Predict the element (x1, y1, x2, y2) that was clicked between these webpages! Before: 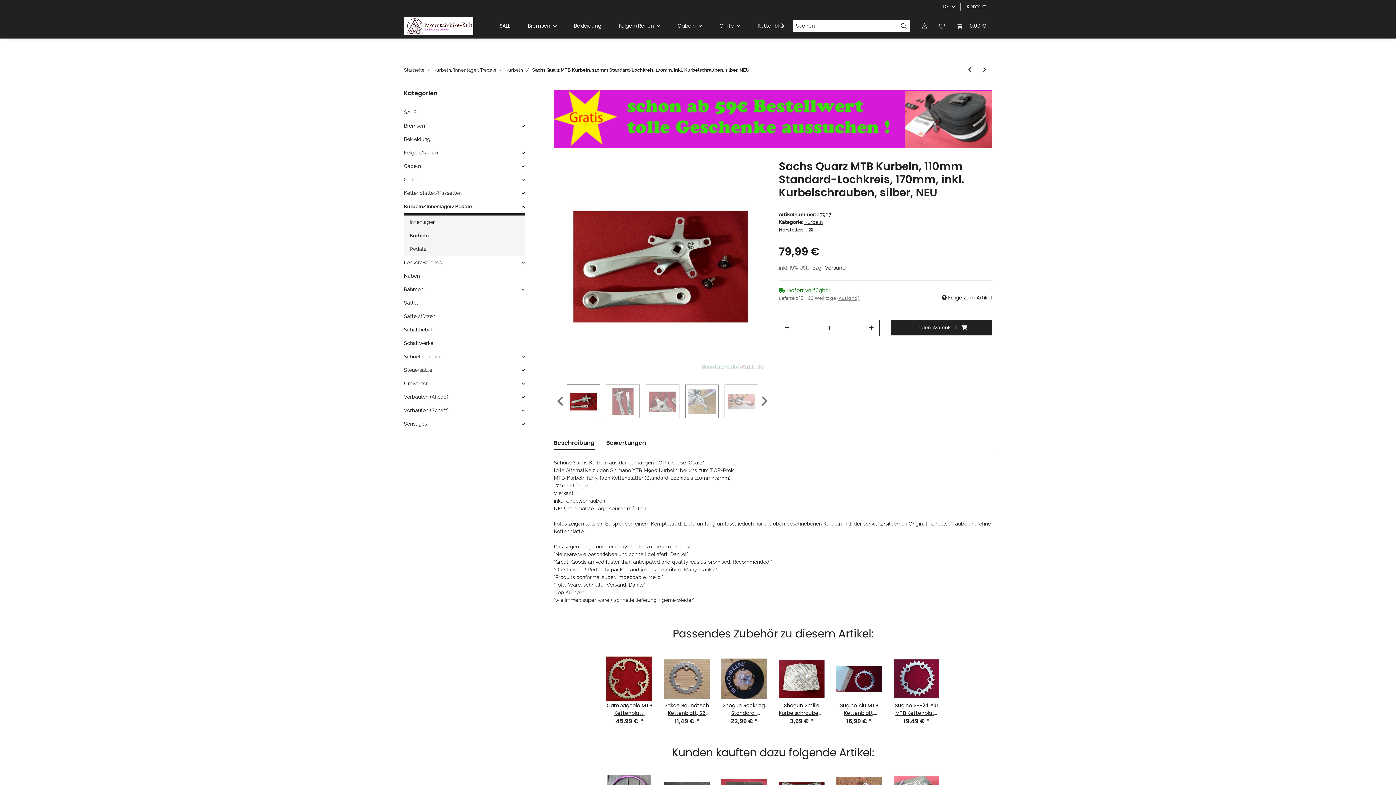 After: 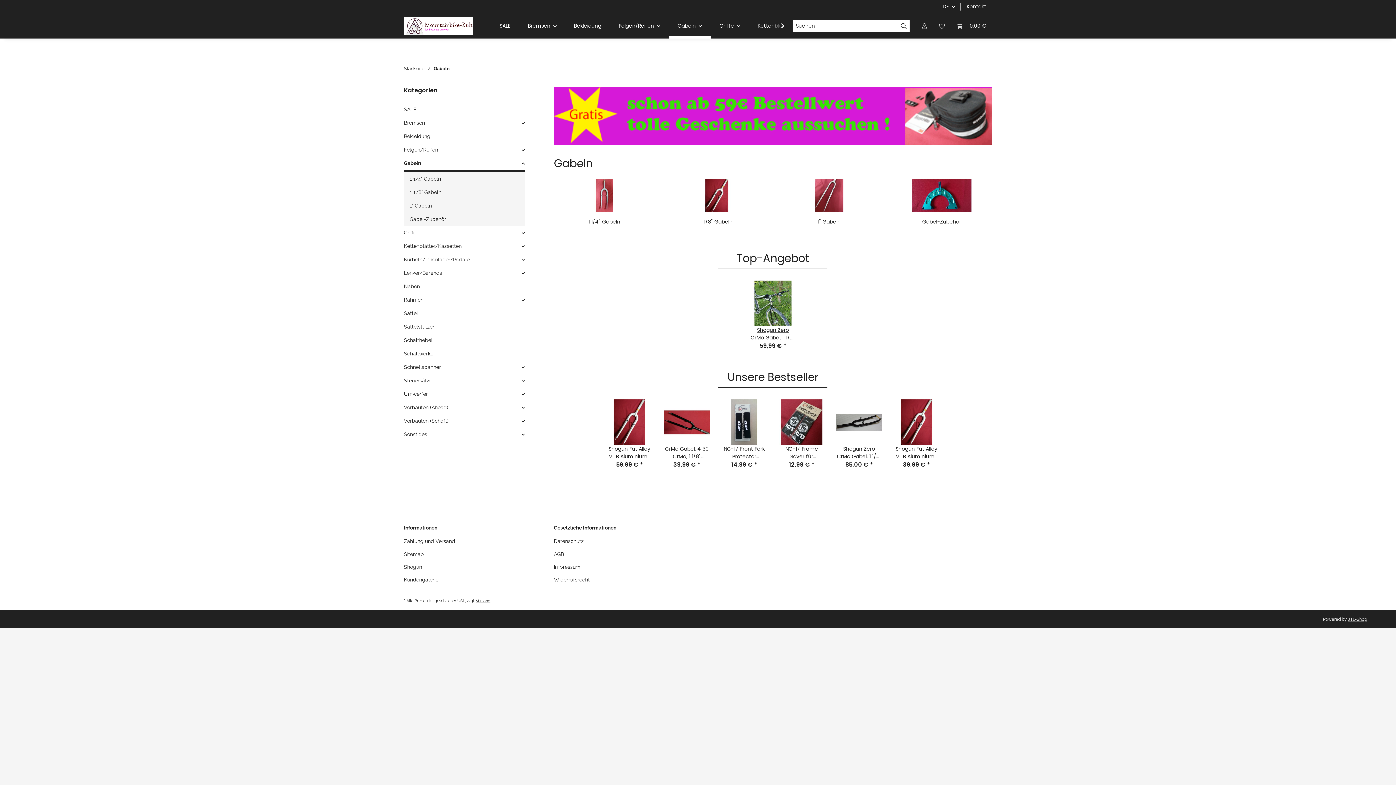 Action: bbox: (669, 13, 710, 38) label: Gabeln